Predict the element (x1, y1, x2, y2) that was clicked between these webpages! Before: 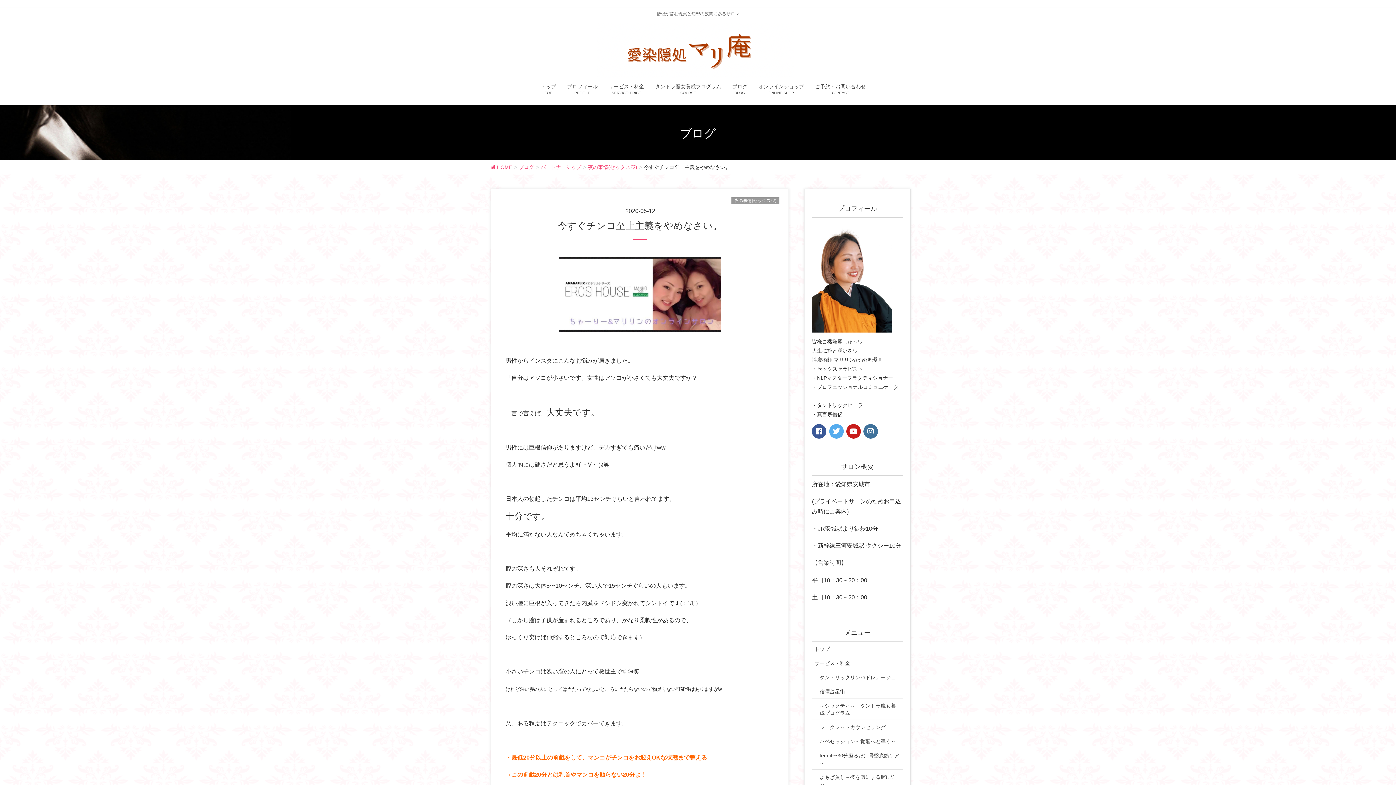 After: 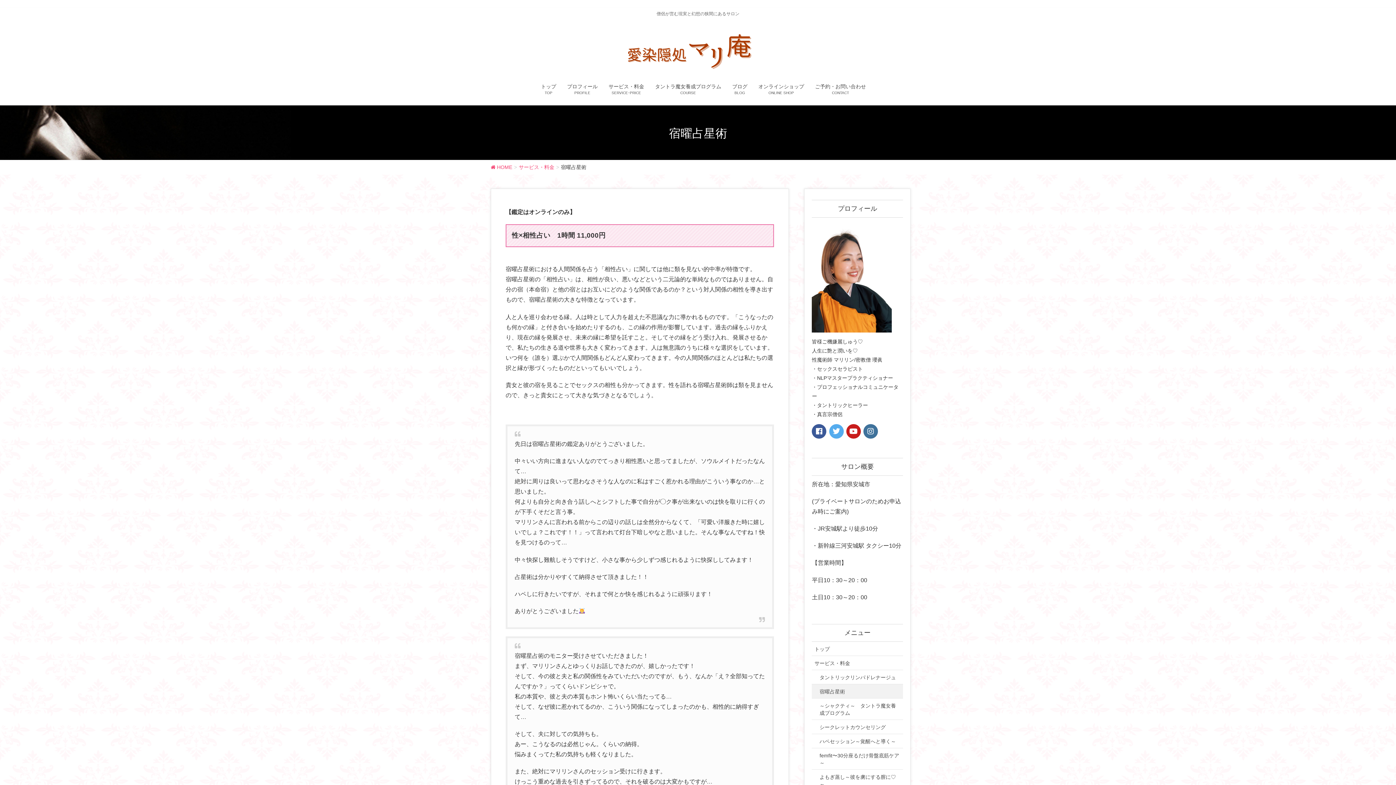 Action: bbox: (812, 684, 903, 698) label: 宿曜占星術